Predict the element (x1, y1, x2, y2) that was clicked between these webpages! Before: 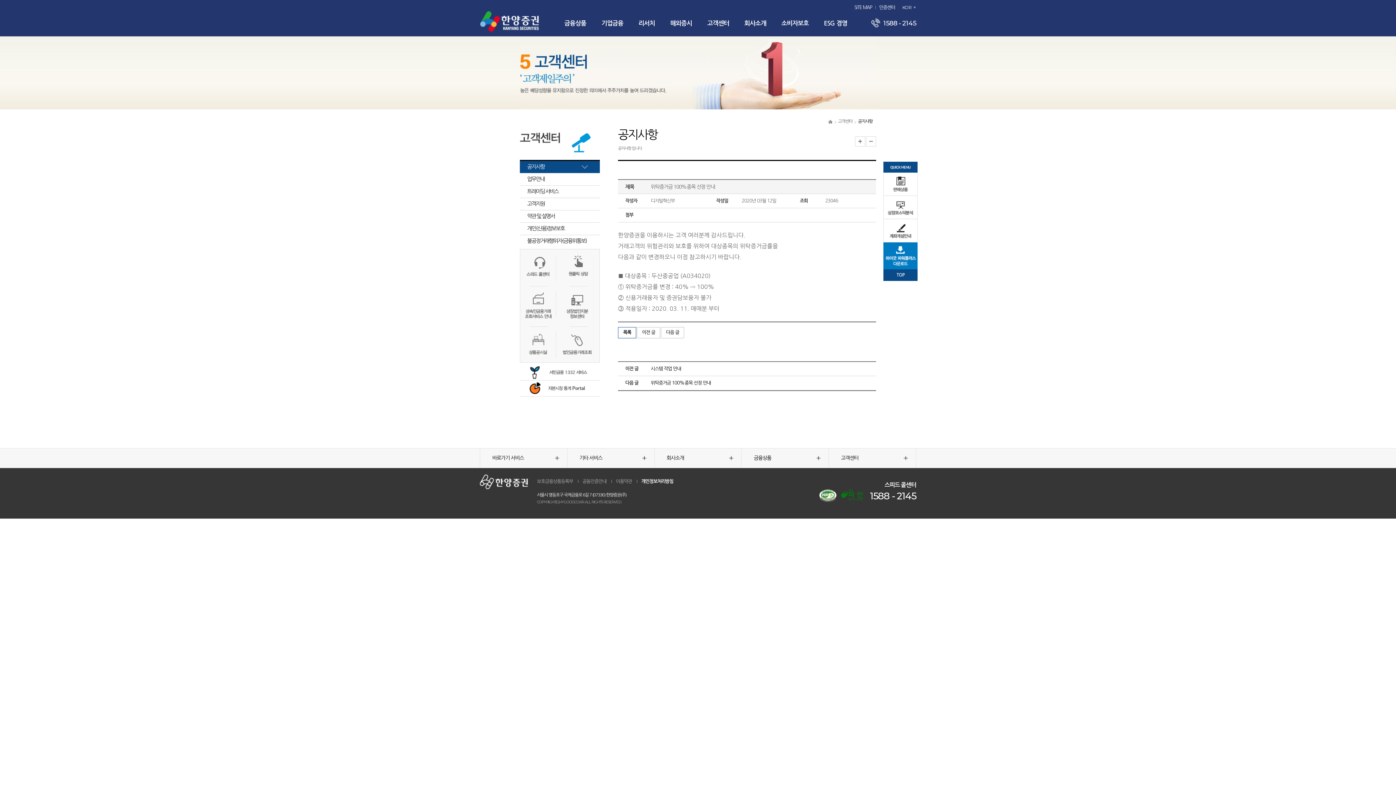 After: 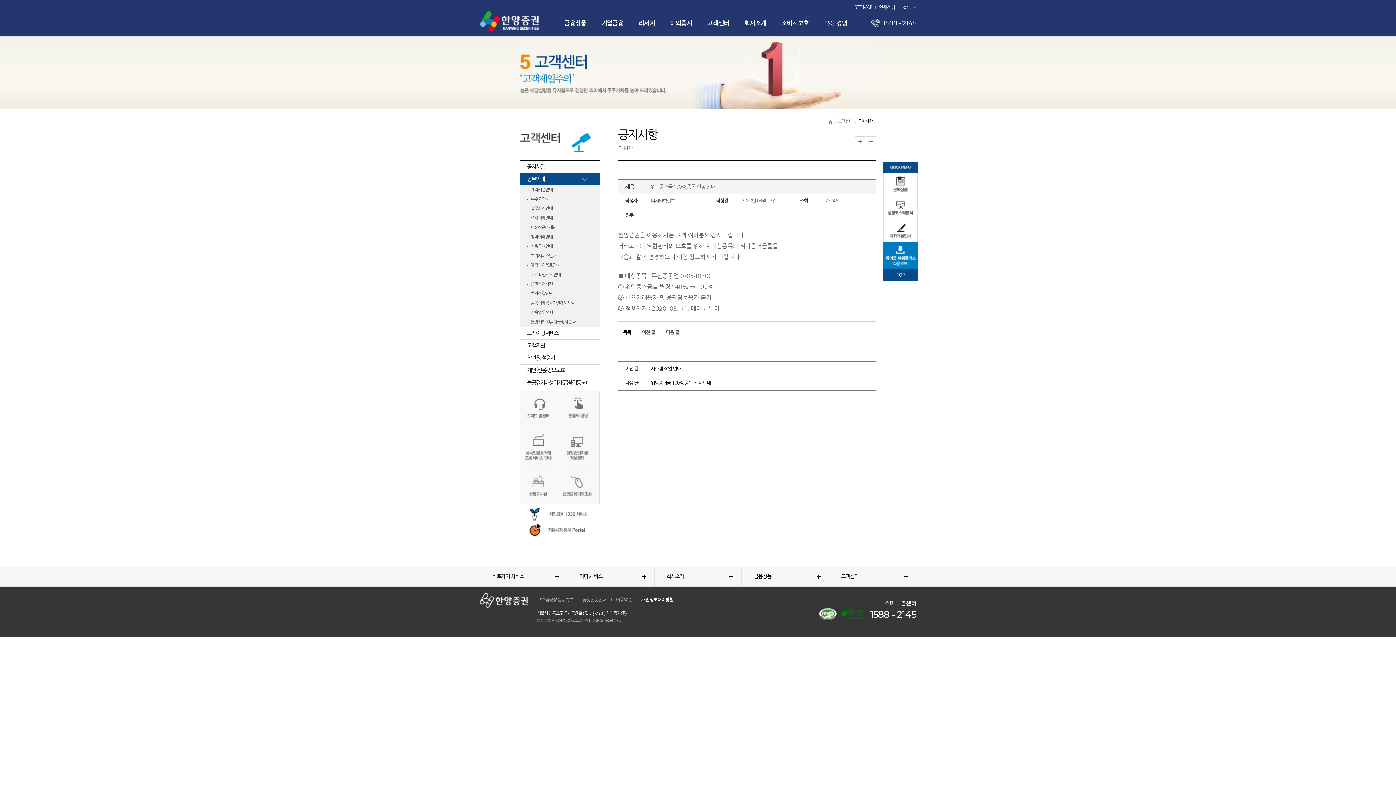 Action: label: 업무안내 bbox: (520, 173, 600, 185)